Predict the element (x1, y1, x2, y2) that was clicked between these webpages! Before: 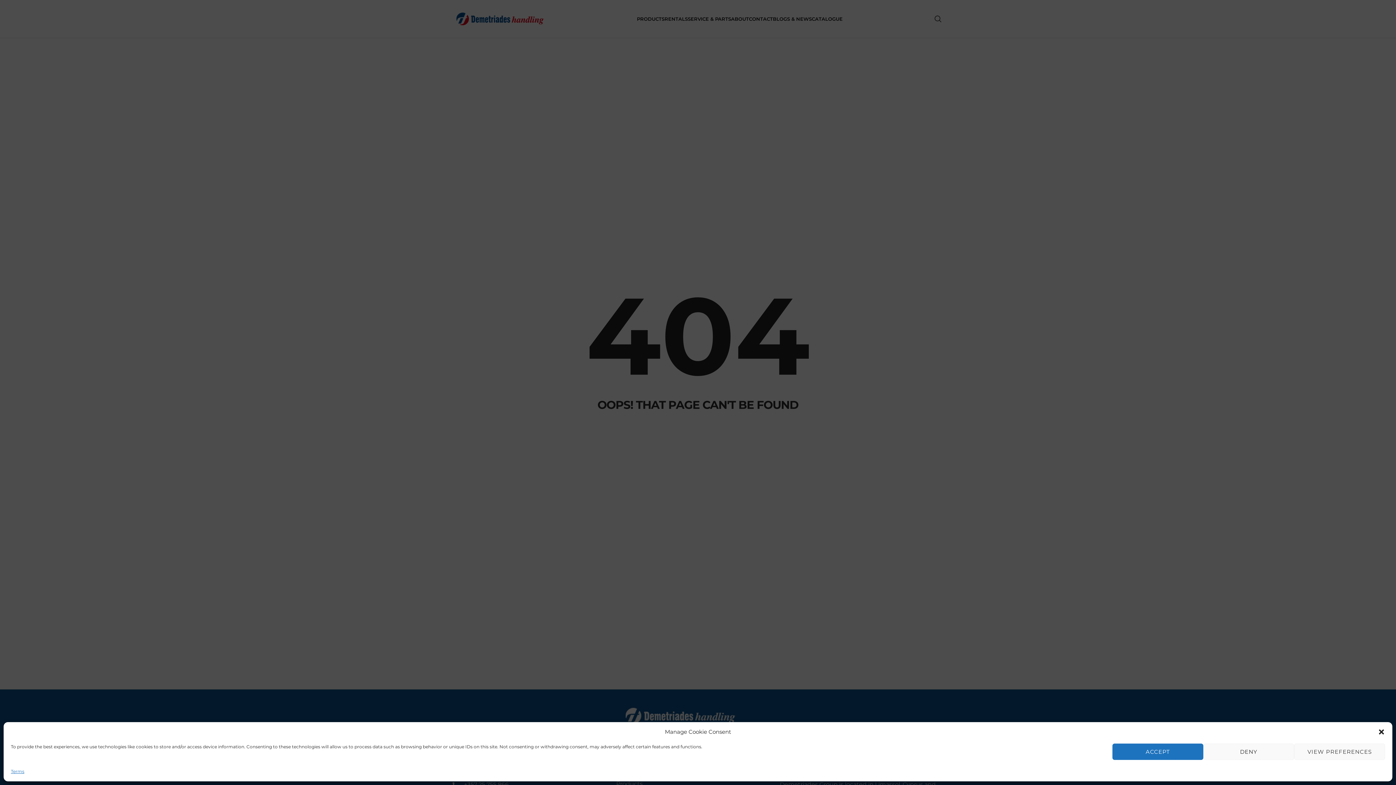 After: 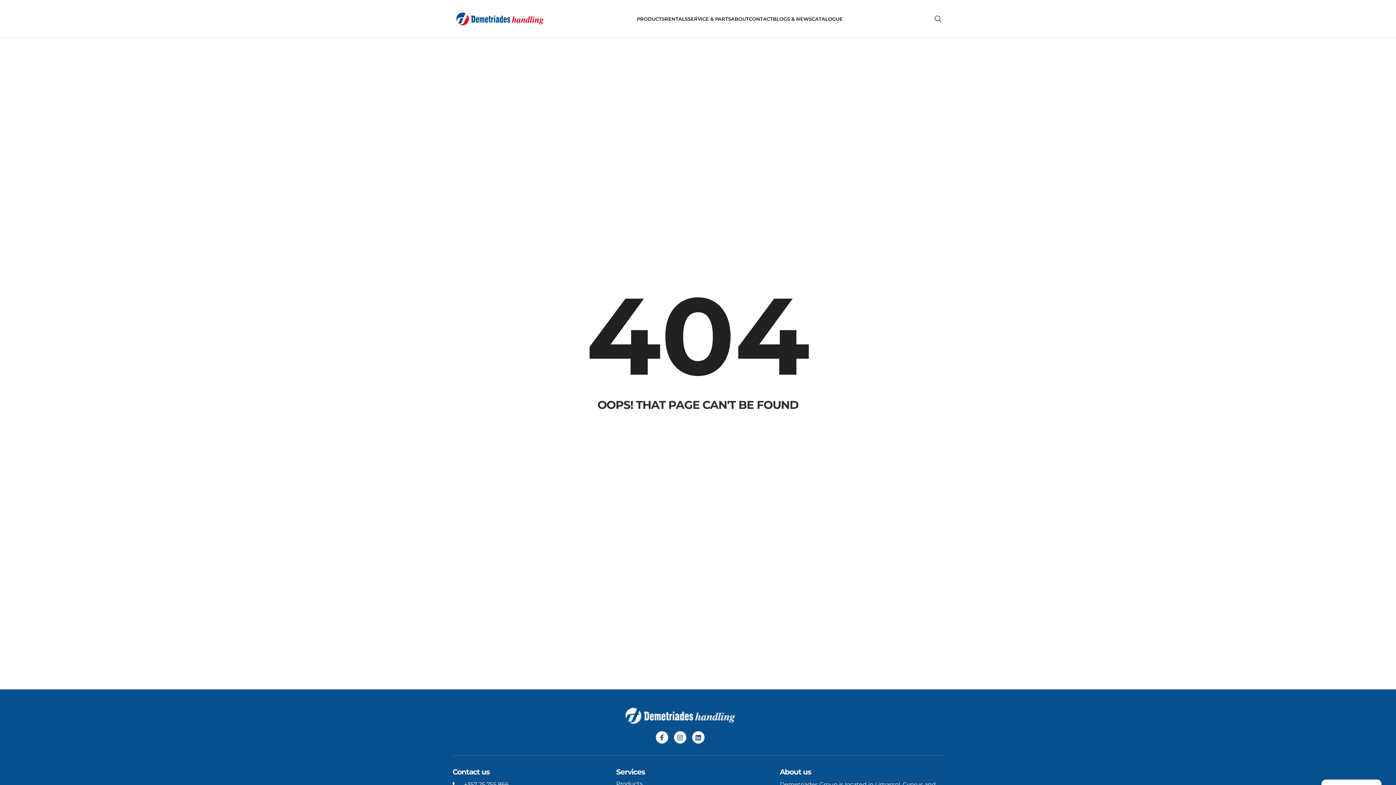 Action: label: ACCEPT bbox: (1112, 744, 1203, 760)